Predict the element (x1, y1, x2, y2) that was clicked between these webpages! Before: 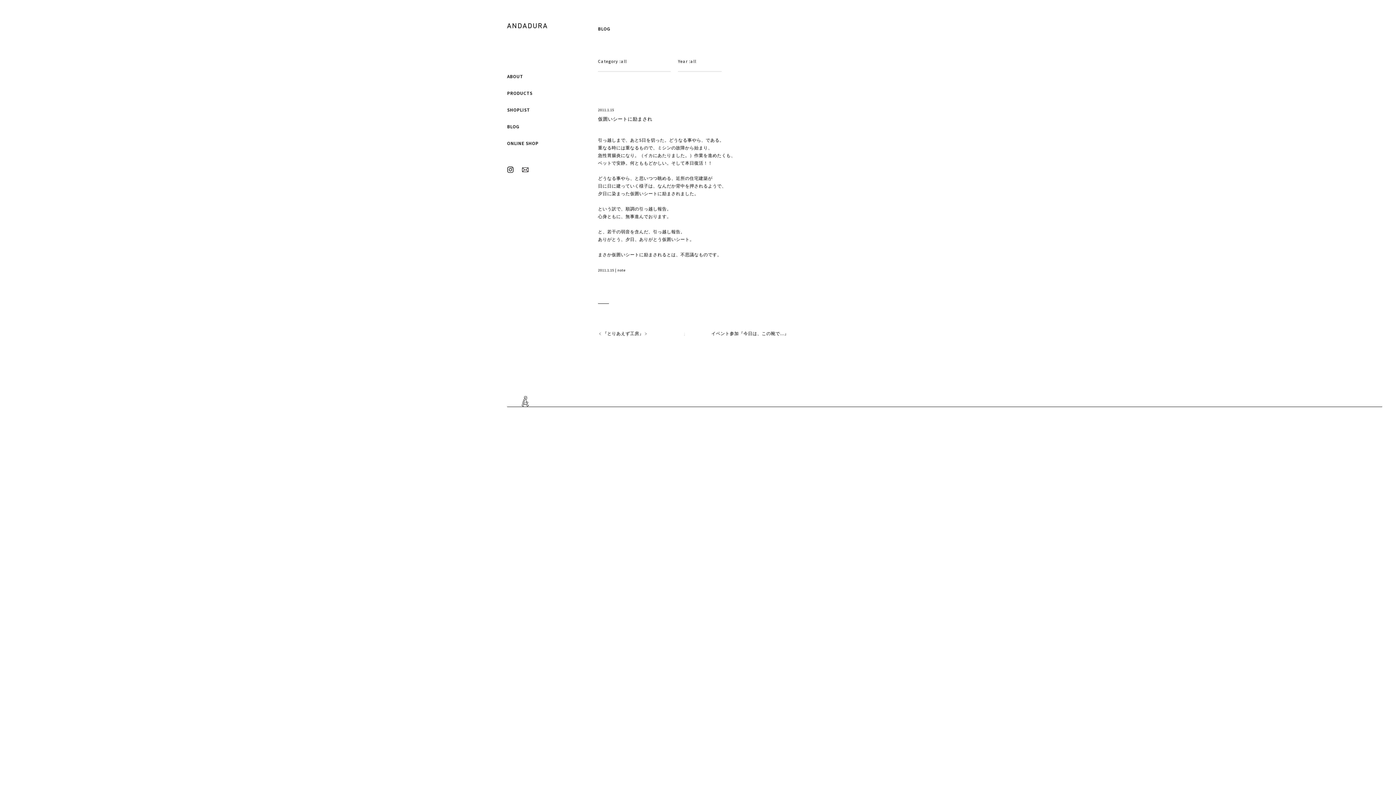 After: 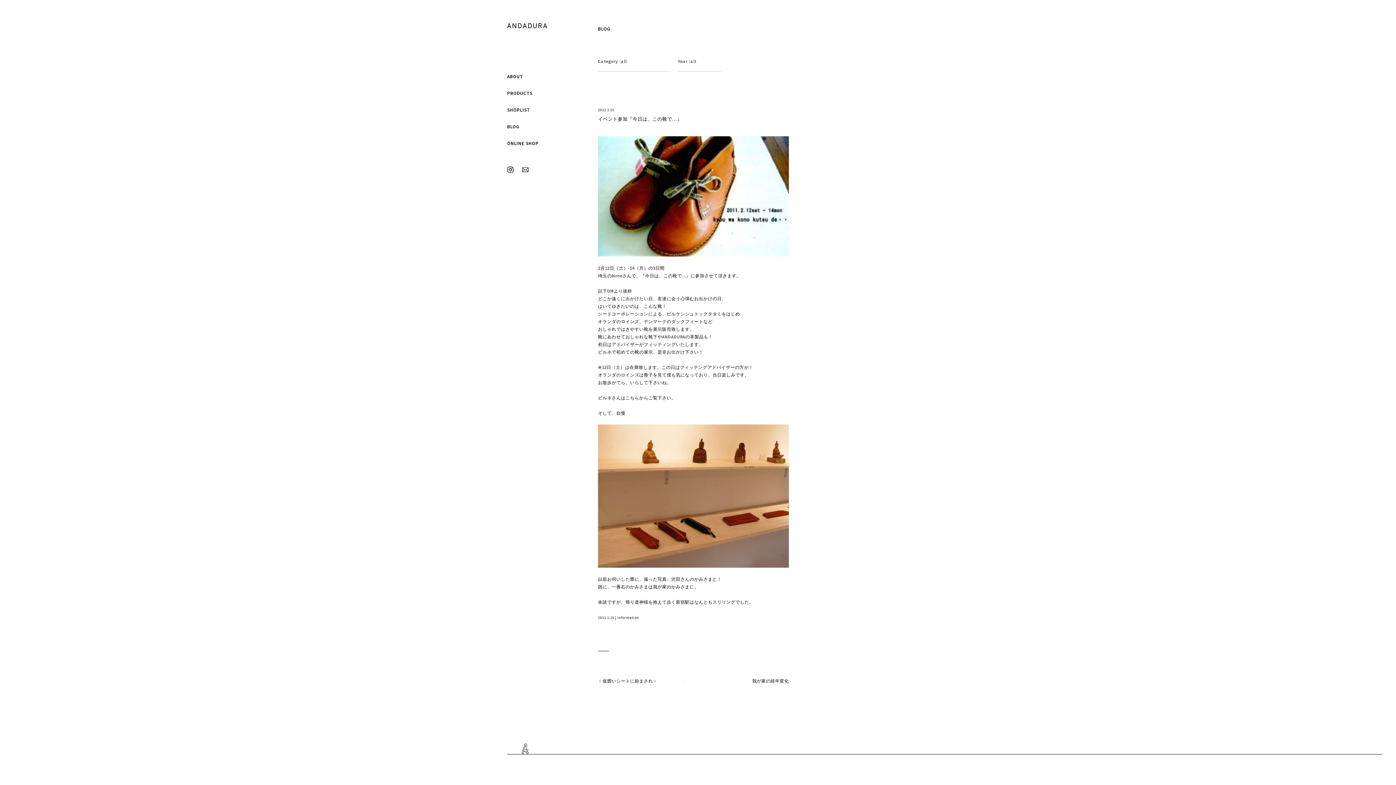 Action: label: イベント参加『今日は、この靴で…』 bbox: (703, 329, 789, 338)